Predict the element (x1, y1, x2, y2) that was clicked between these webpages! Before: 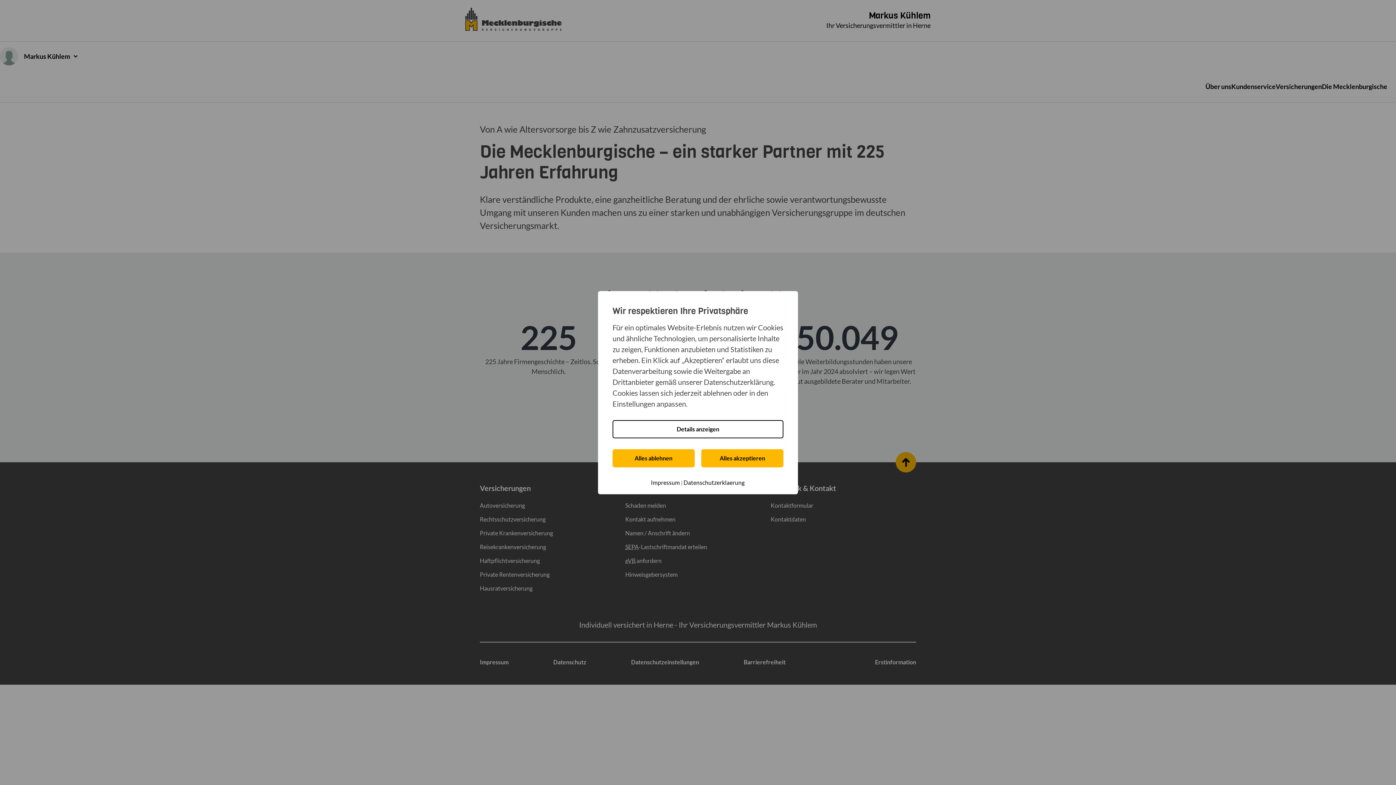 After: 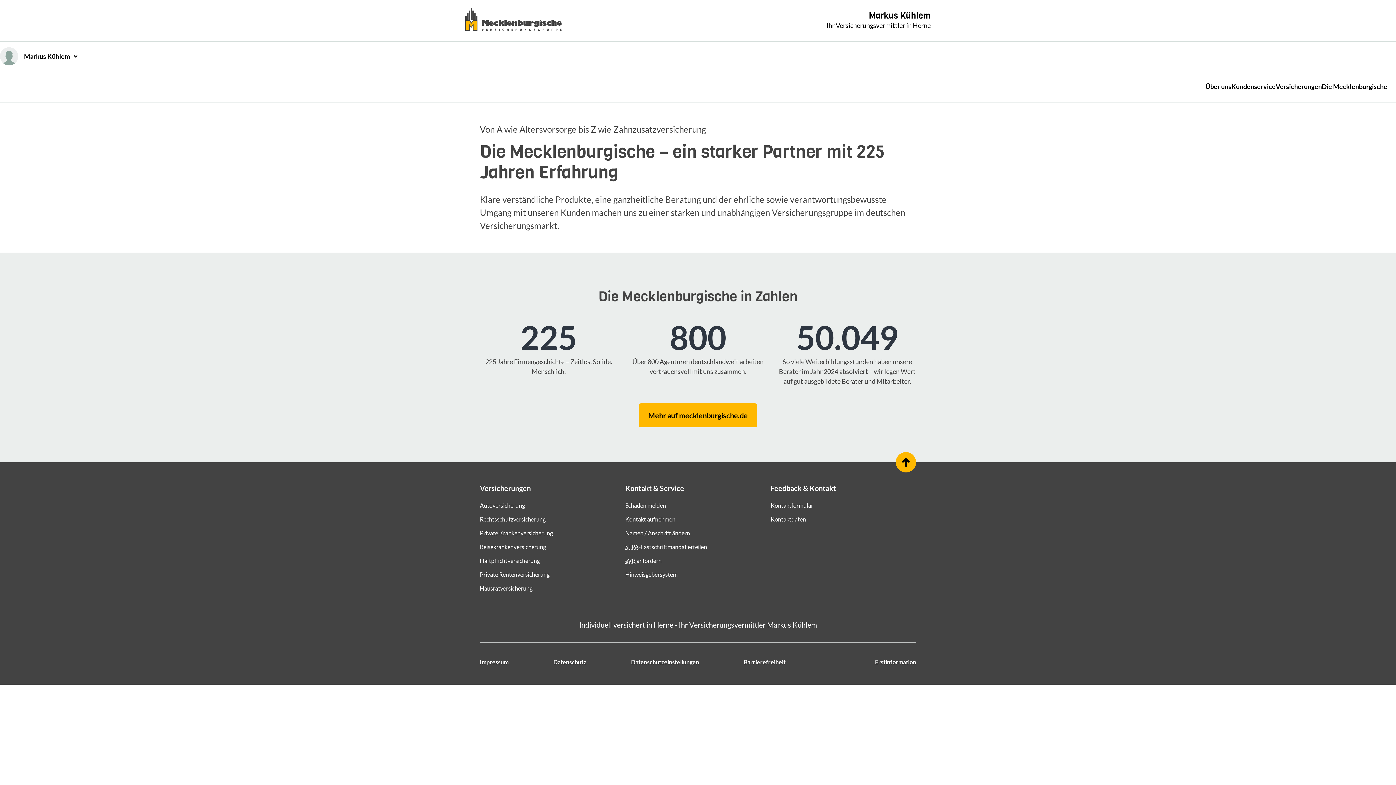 Action: label: Alles akzeptieren bbox: (701, 449, 783, 467)